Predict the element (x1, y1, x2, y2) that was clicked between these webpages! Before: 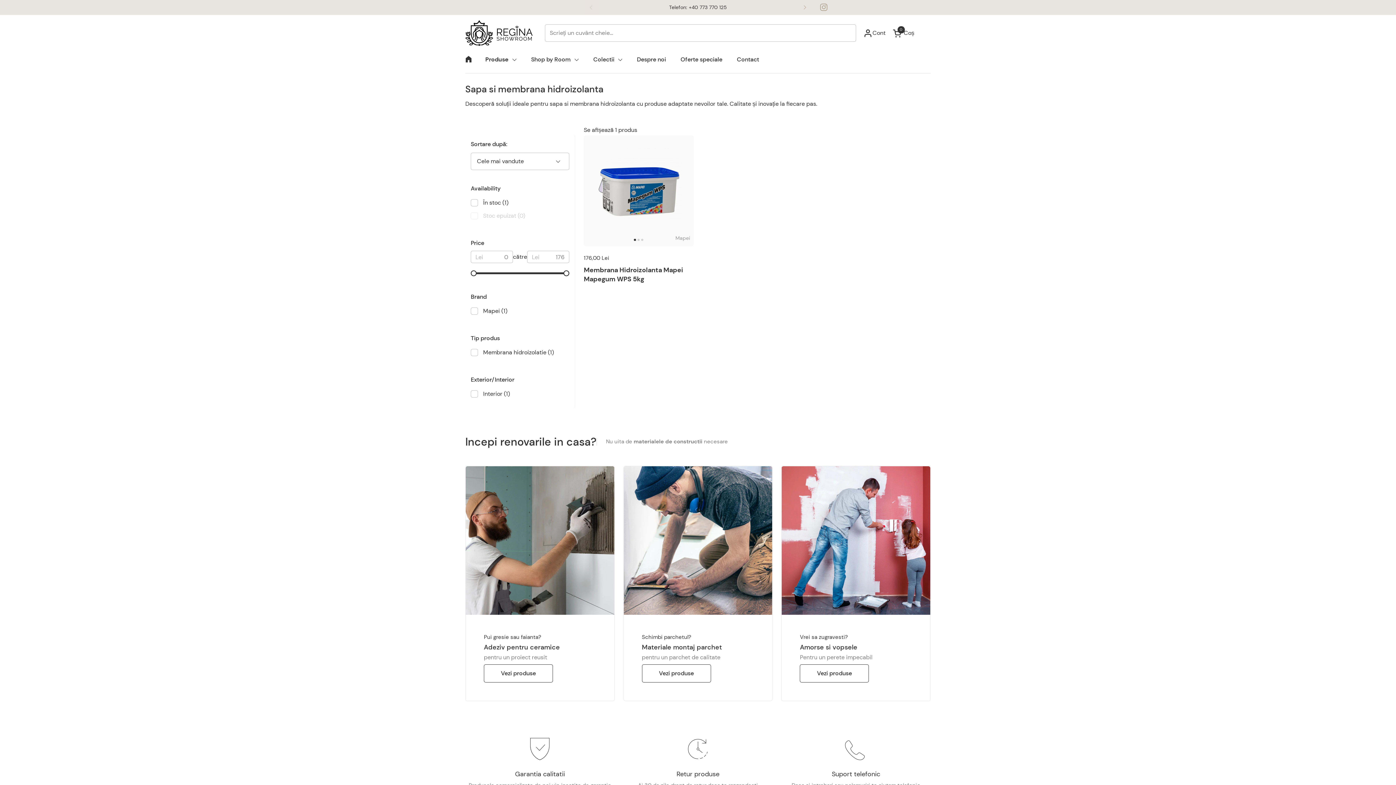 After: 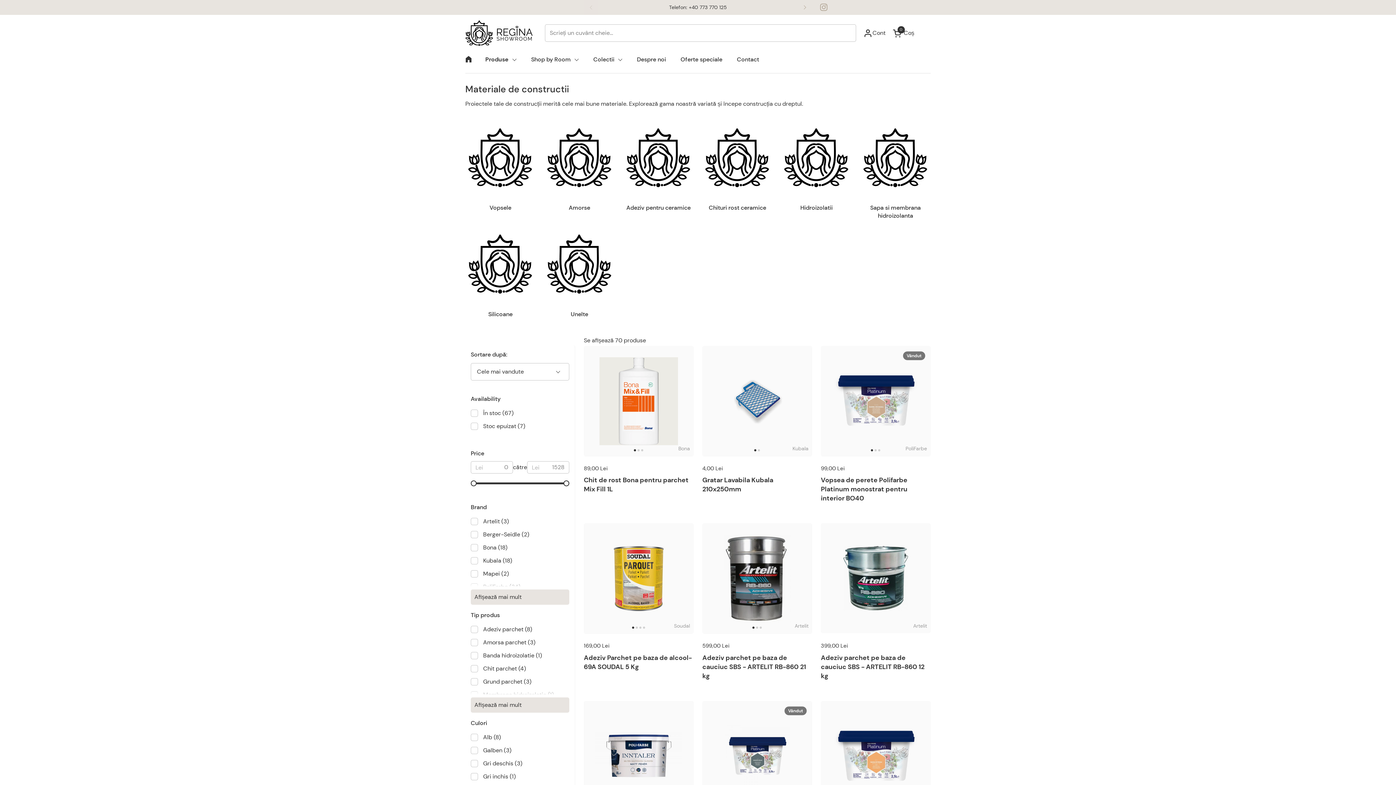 Action: bbox: (800, 664, 869, 682) label: Vezi produse